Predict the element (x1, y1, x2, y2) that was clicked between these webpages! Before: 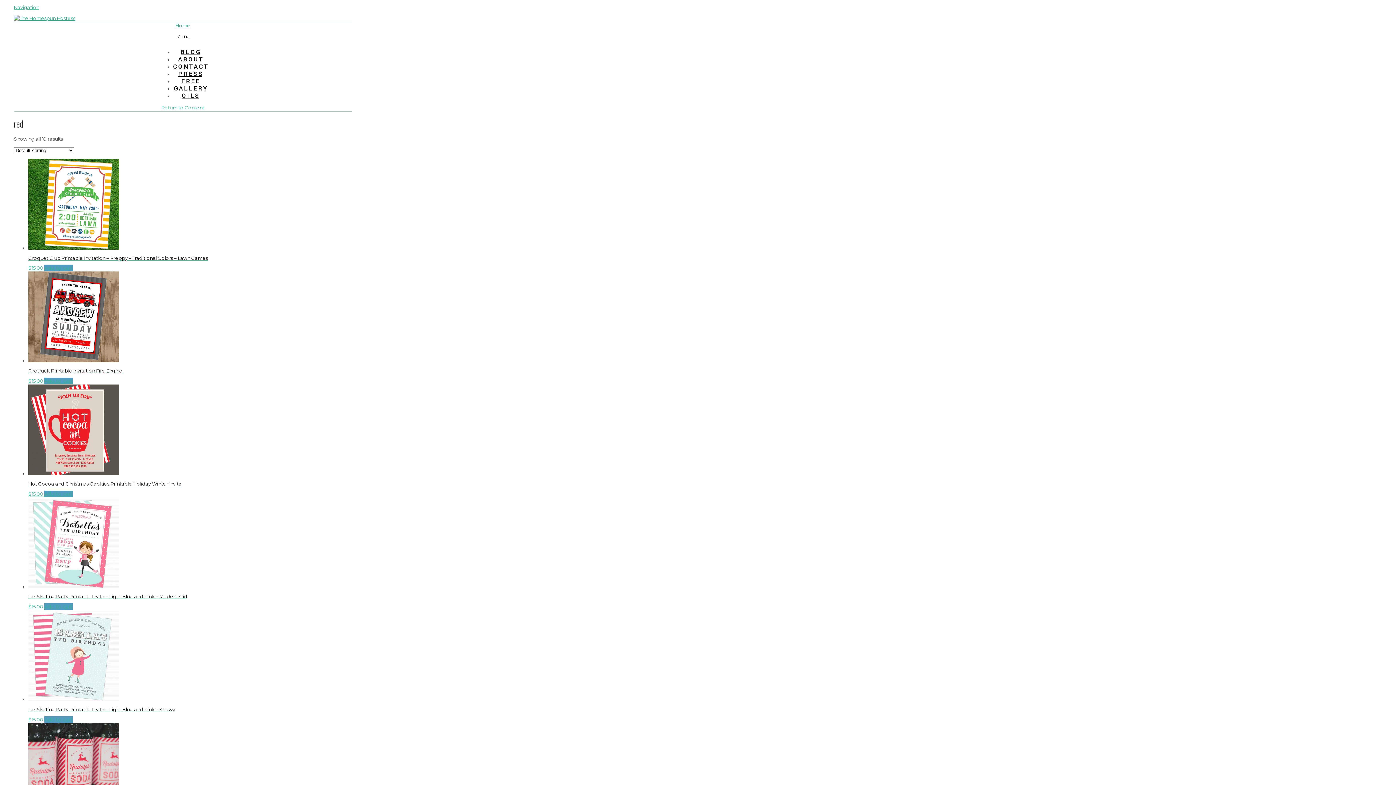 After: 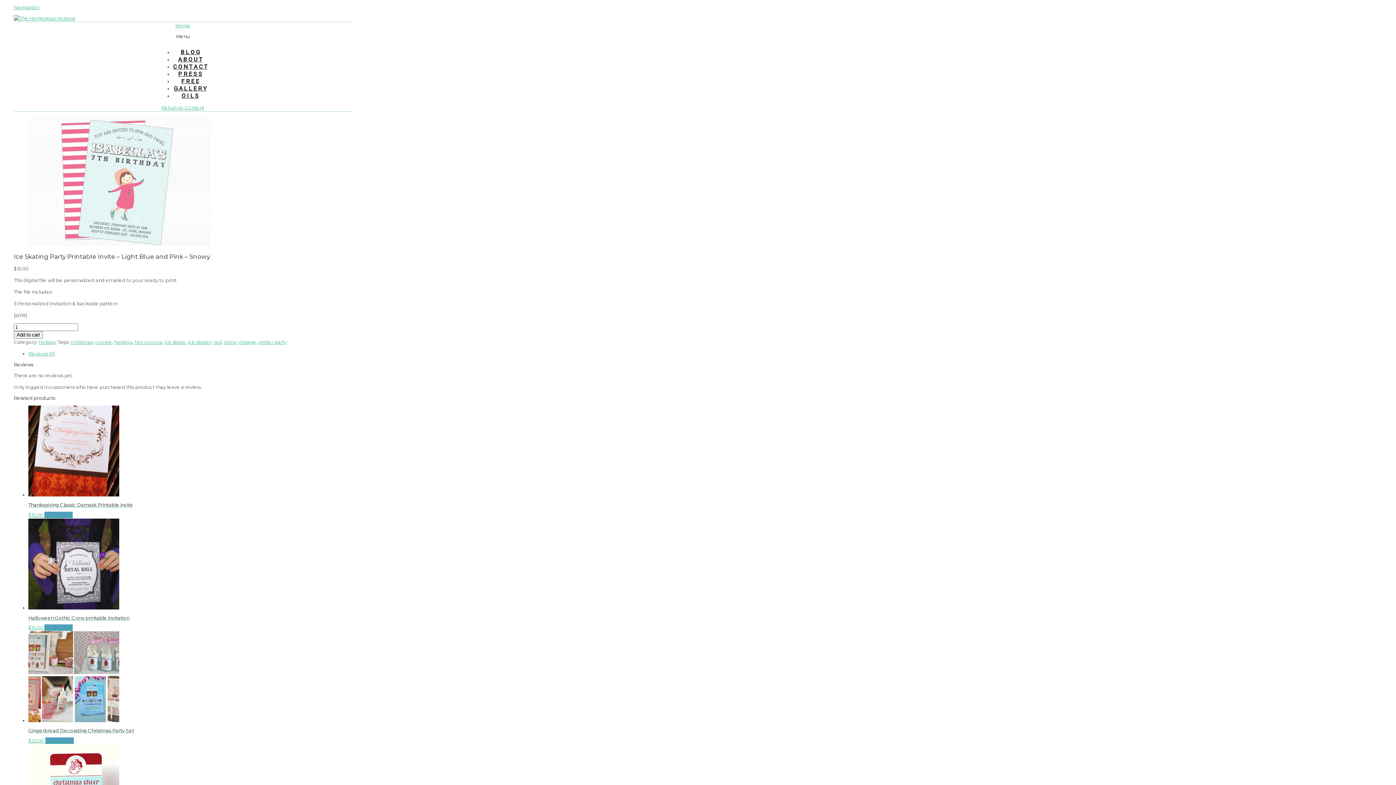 Action: bbox: (28, 696, 352, 722) label: Ice Skating Party Printable Invite – Light Blue and Pink – Snowy
$15.00 